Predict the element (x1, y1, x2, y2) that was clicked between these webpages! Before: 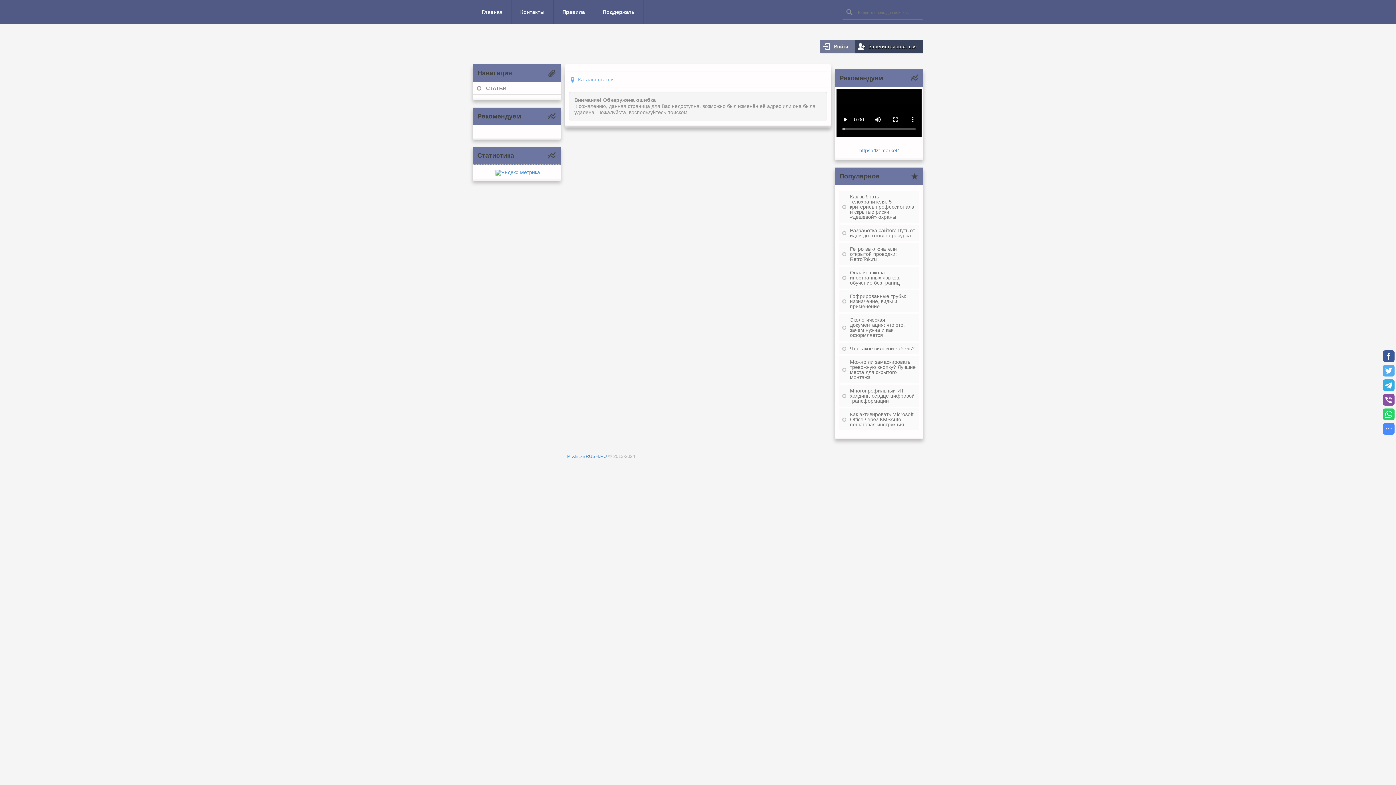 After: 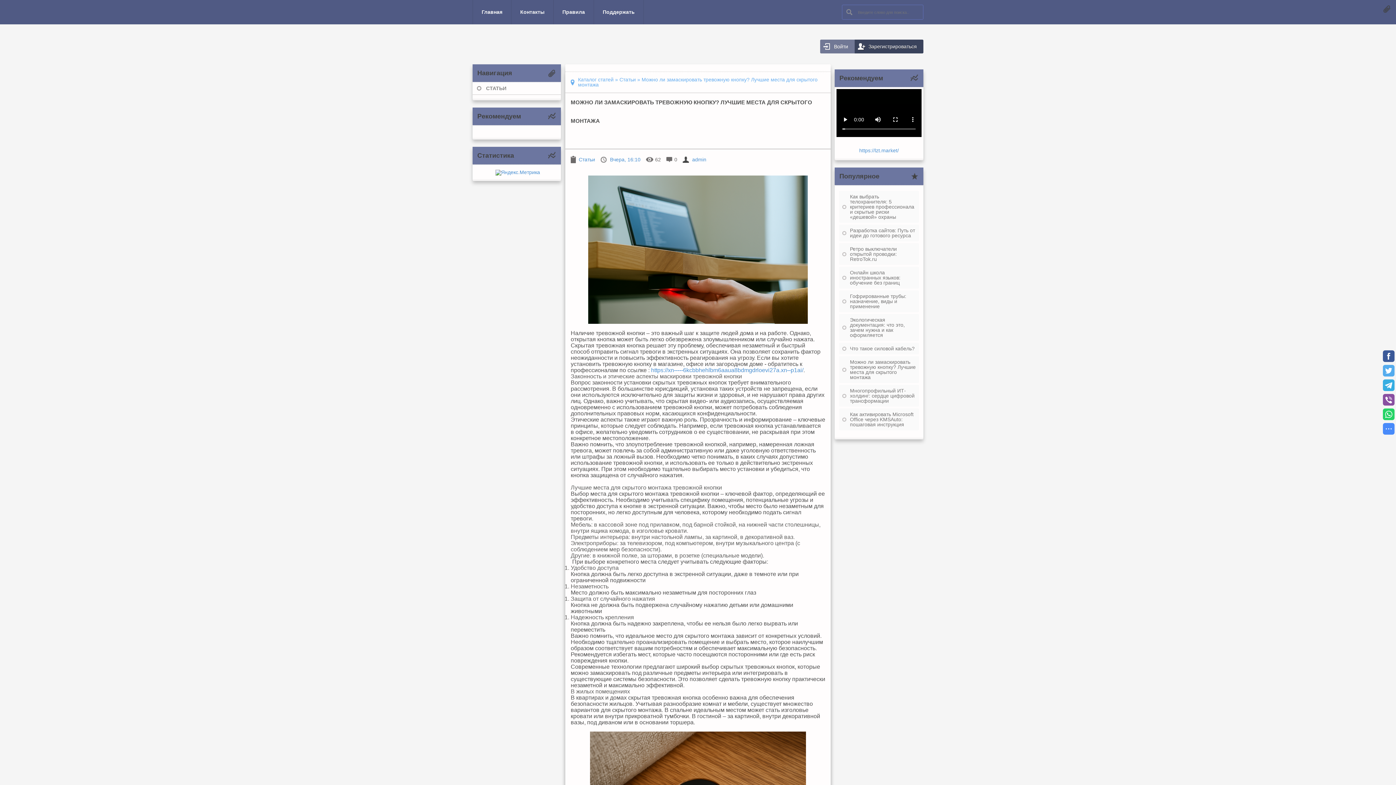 Action: label: Можно ли замаскировать тревожную кнопку? Лучшие места для скрытого монтажа bbox: (839, 356, 919, 383)